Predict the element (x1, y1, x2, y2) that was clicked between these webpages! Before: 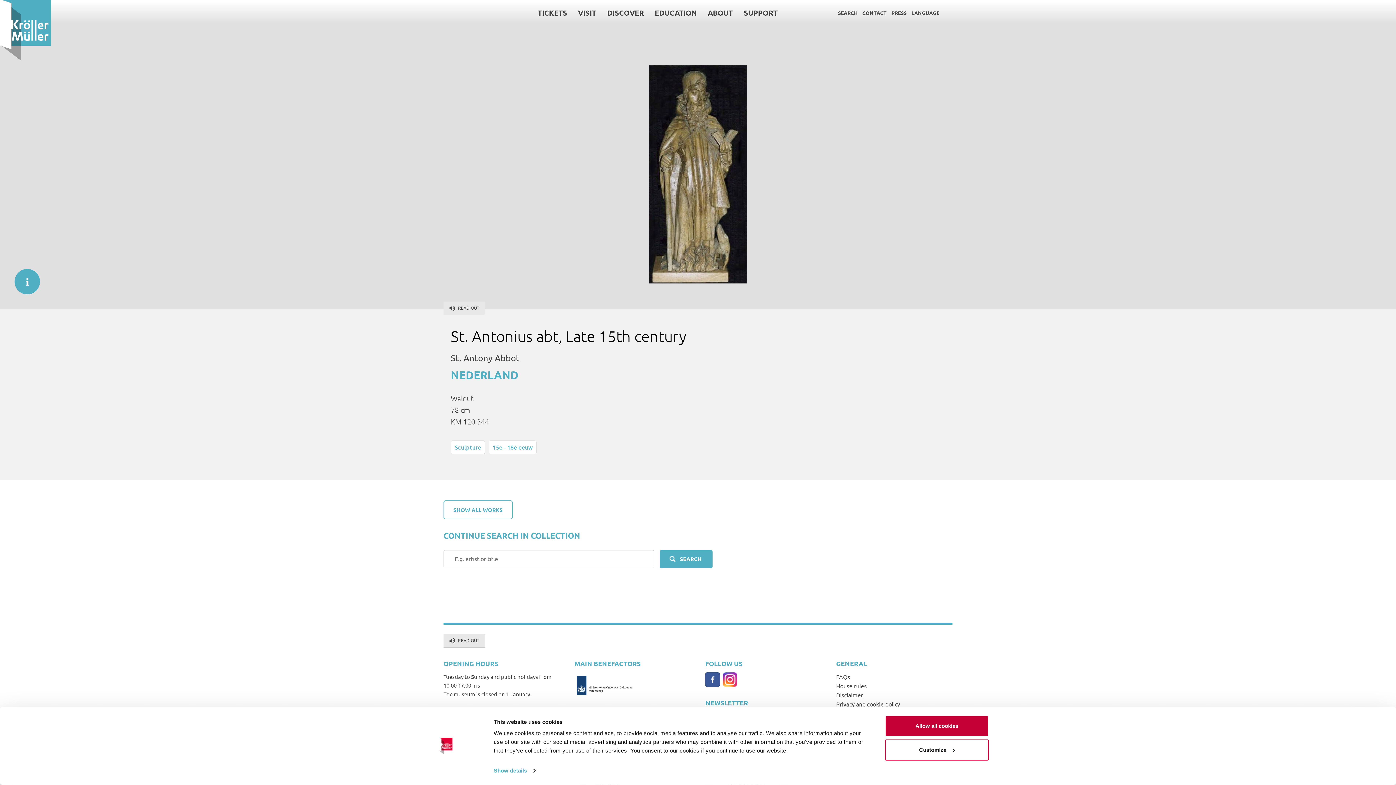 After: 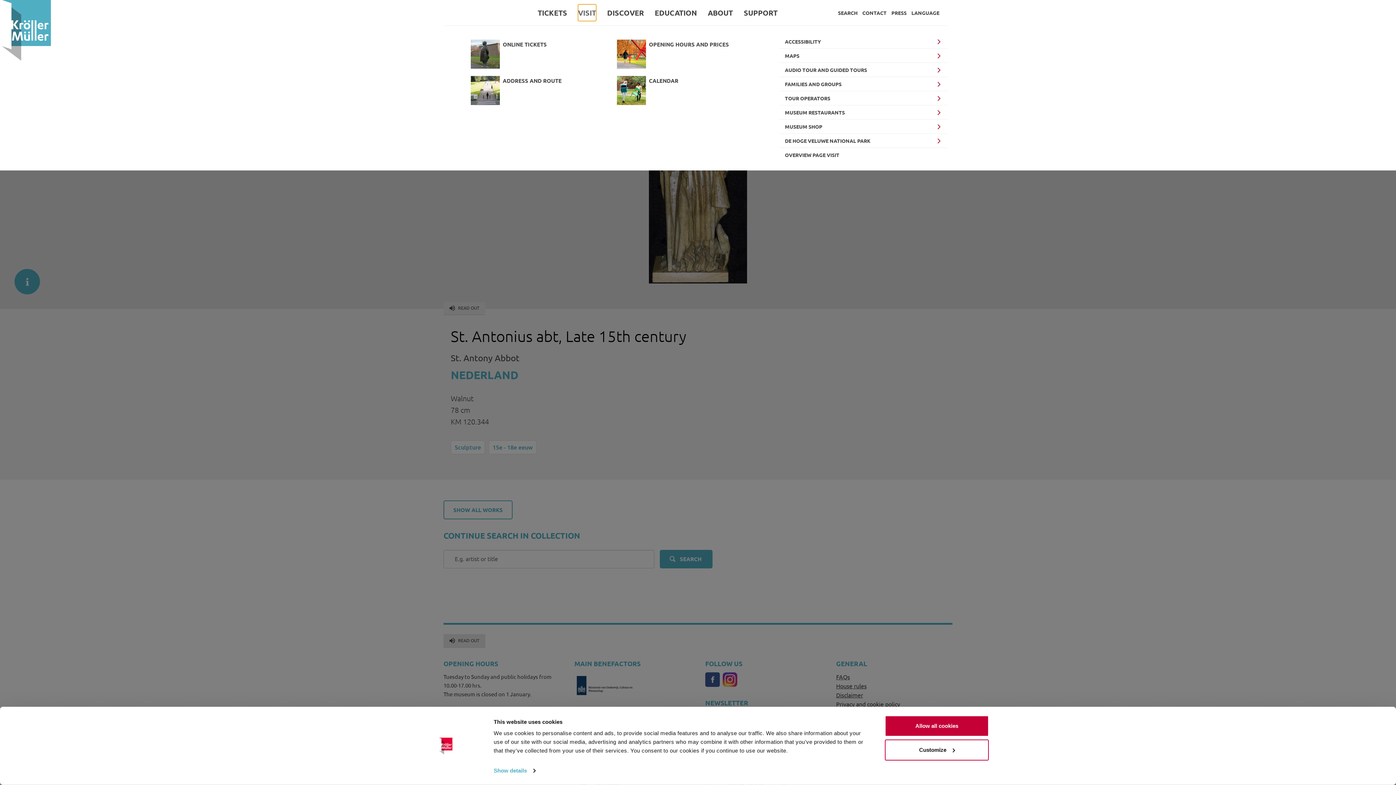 Action: label: VISIT bbox: (578, 4, 596, 21)